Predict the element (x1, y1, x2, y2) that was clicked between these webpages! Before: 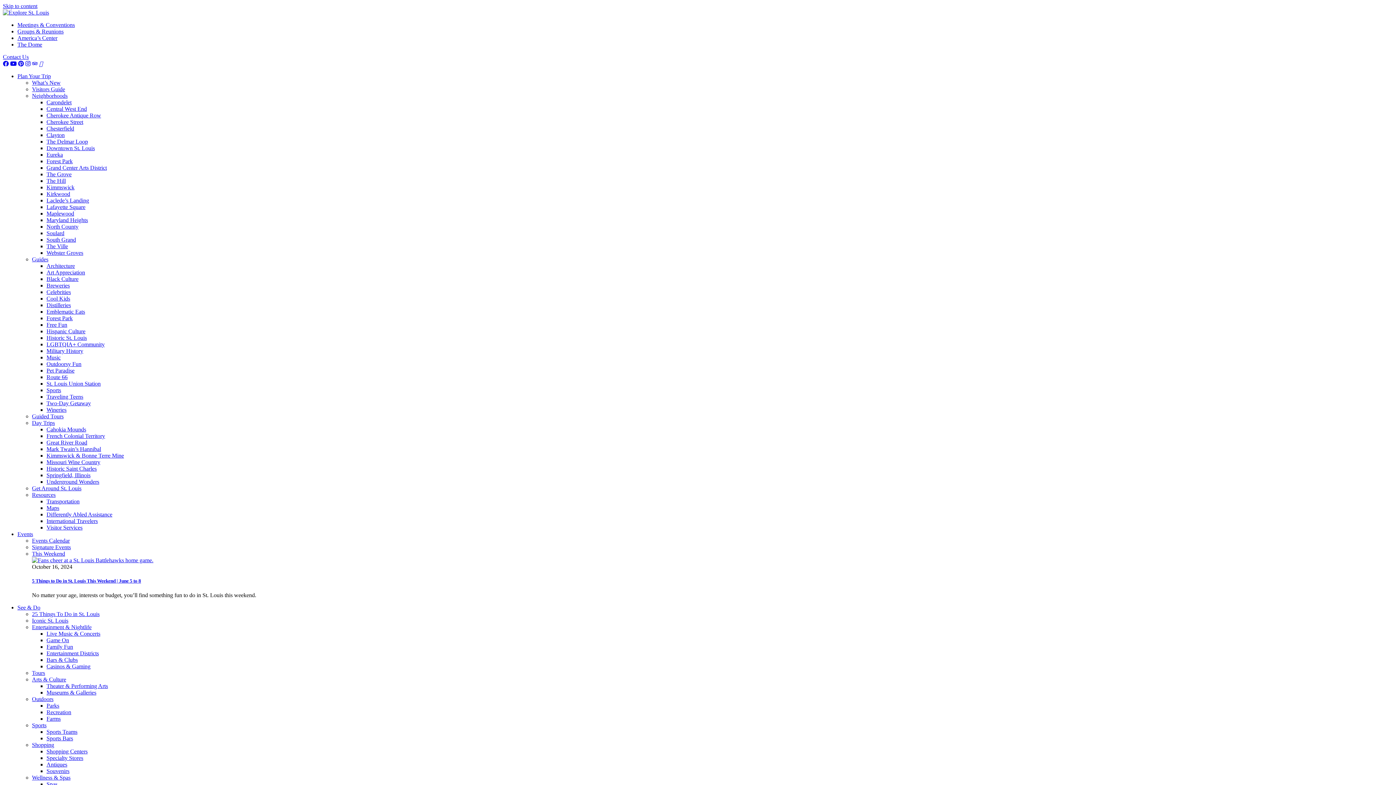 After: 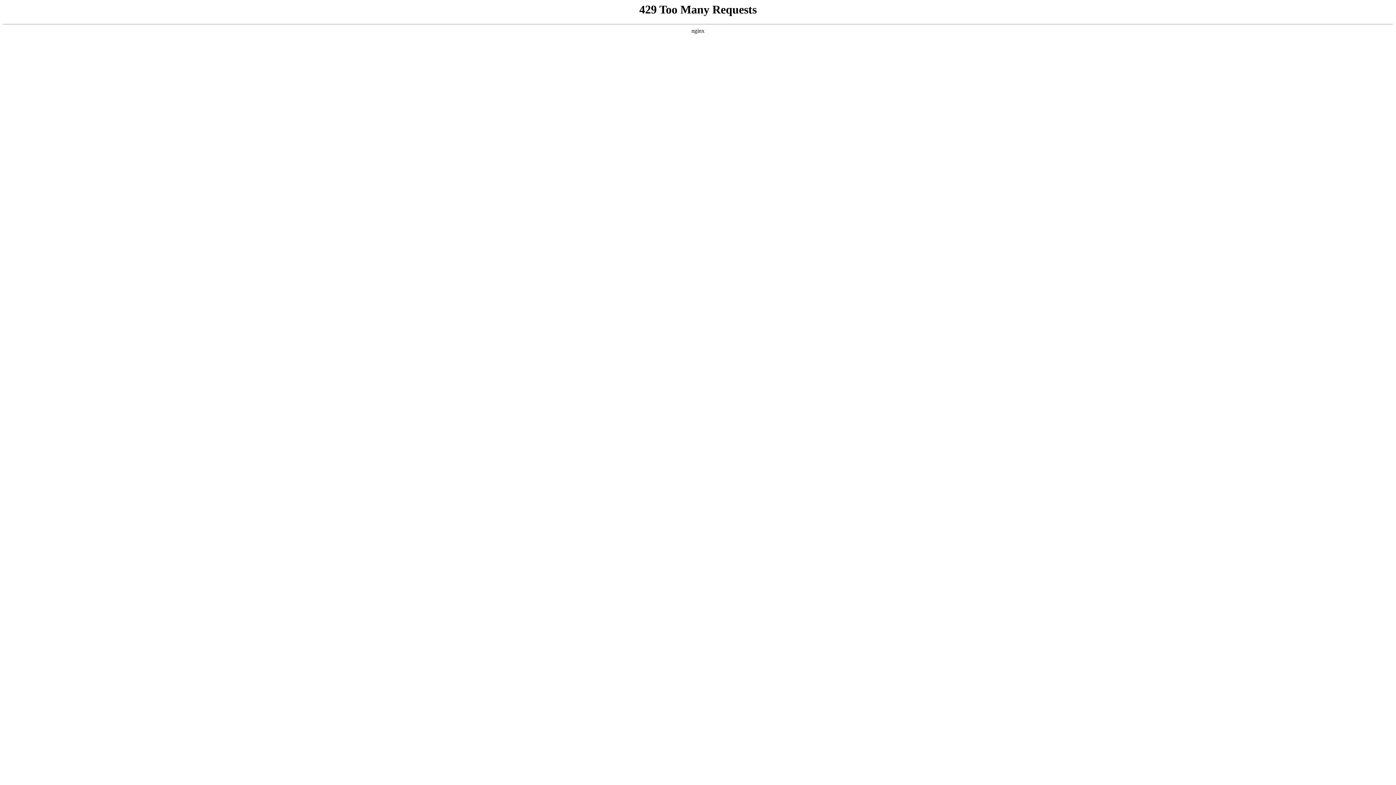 Action: label: Soulard bbox: (46, 230, 64, 236)